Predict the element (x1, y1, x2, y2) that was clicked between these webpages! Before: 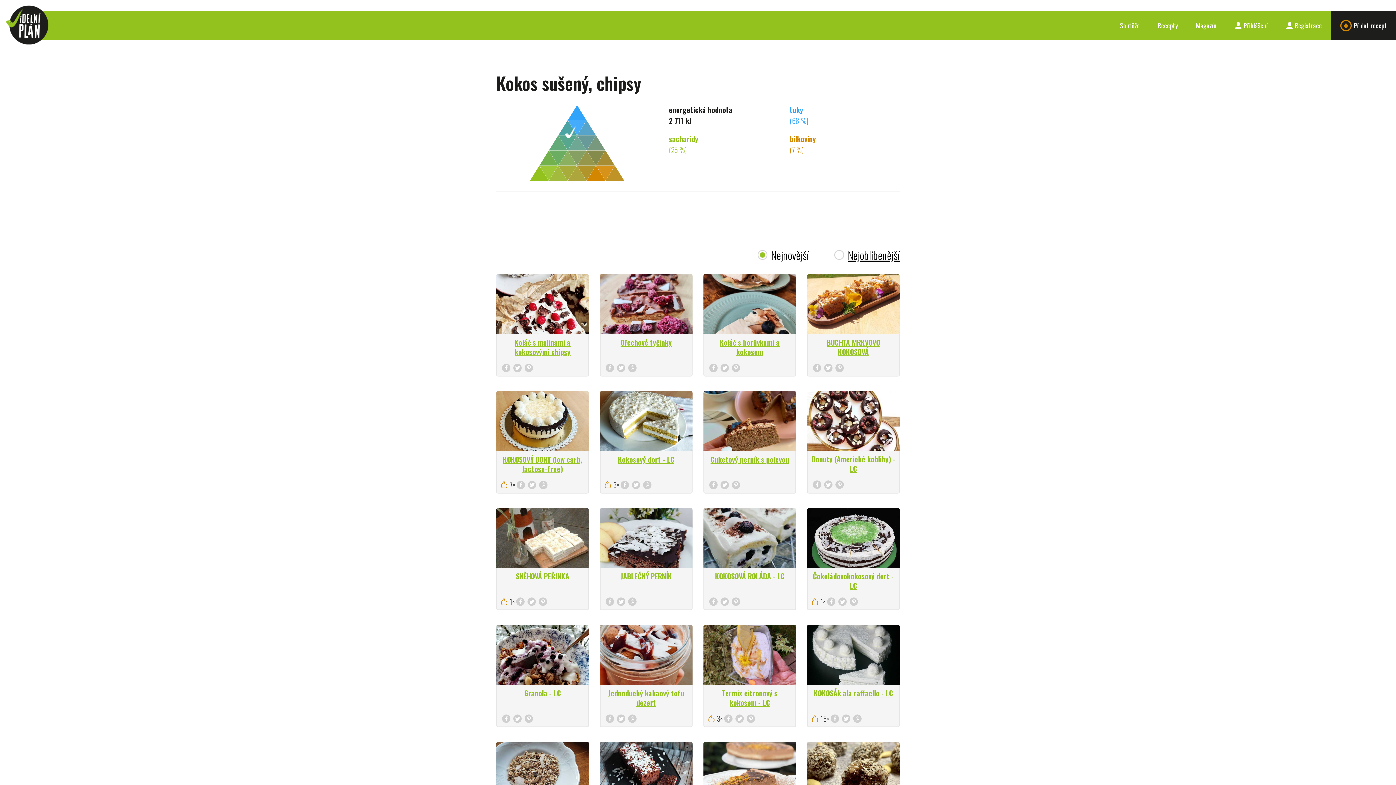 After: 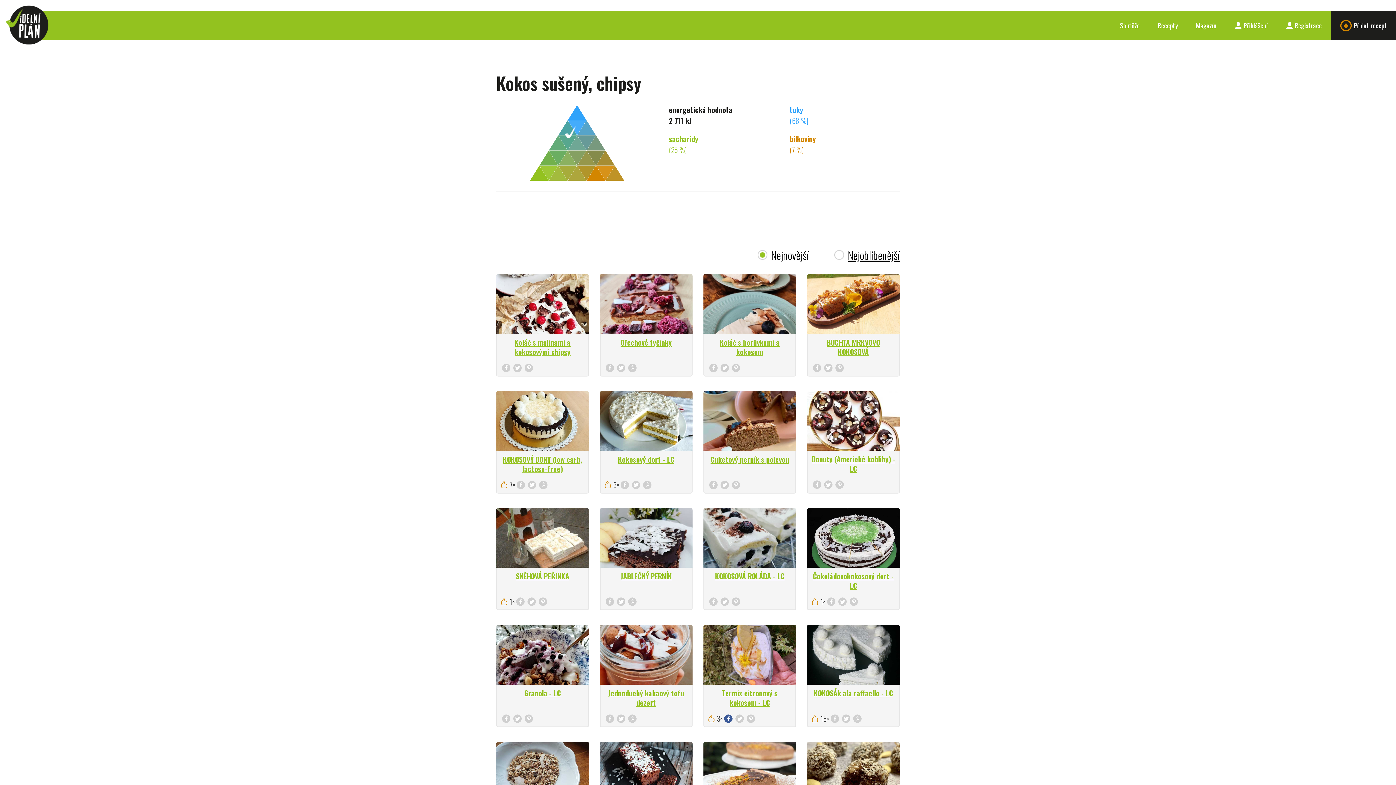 Action: bbox: (724, 714, 732, 723)